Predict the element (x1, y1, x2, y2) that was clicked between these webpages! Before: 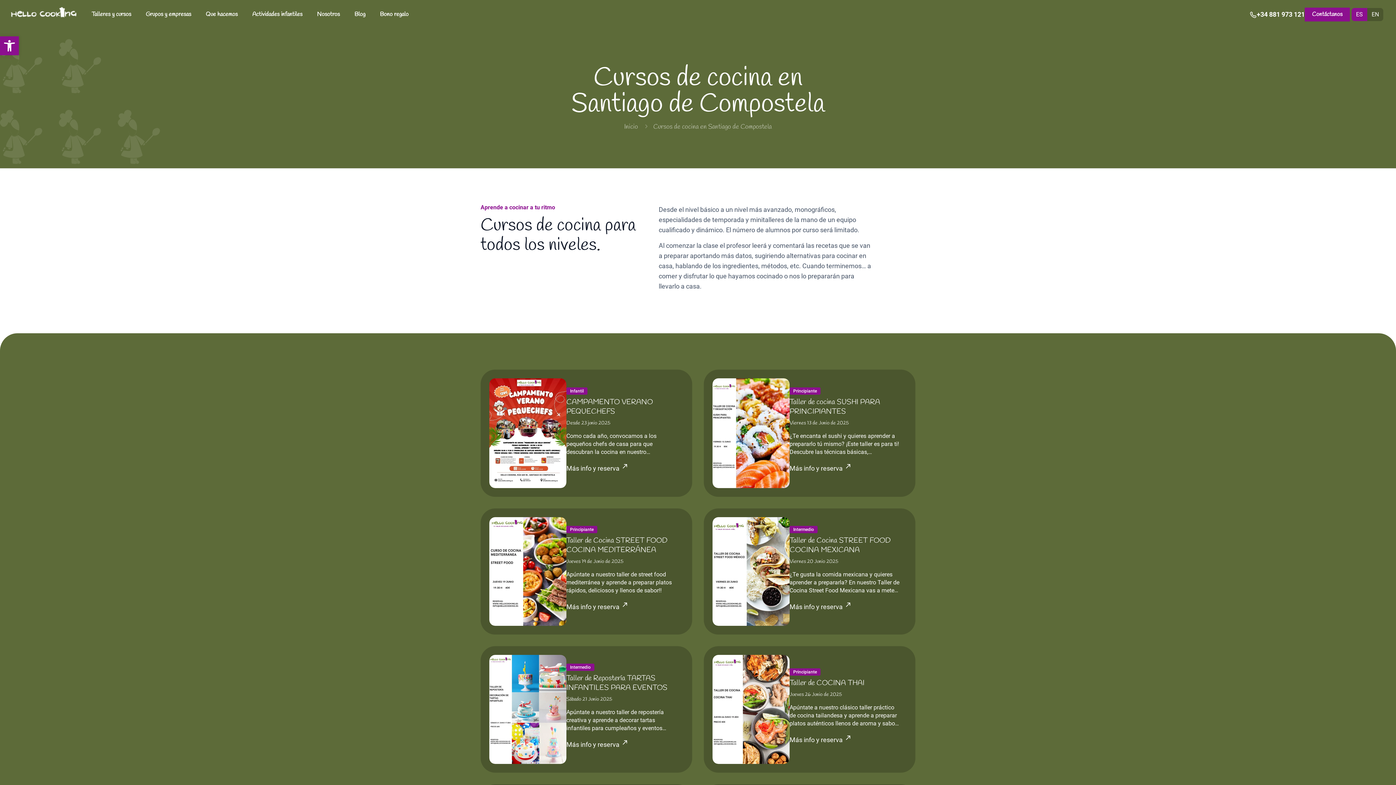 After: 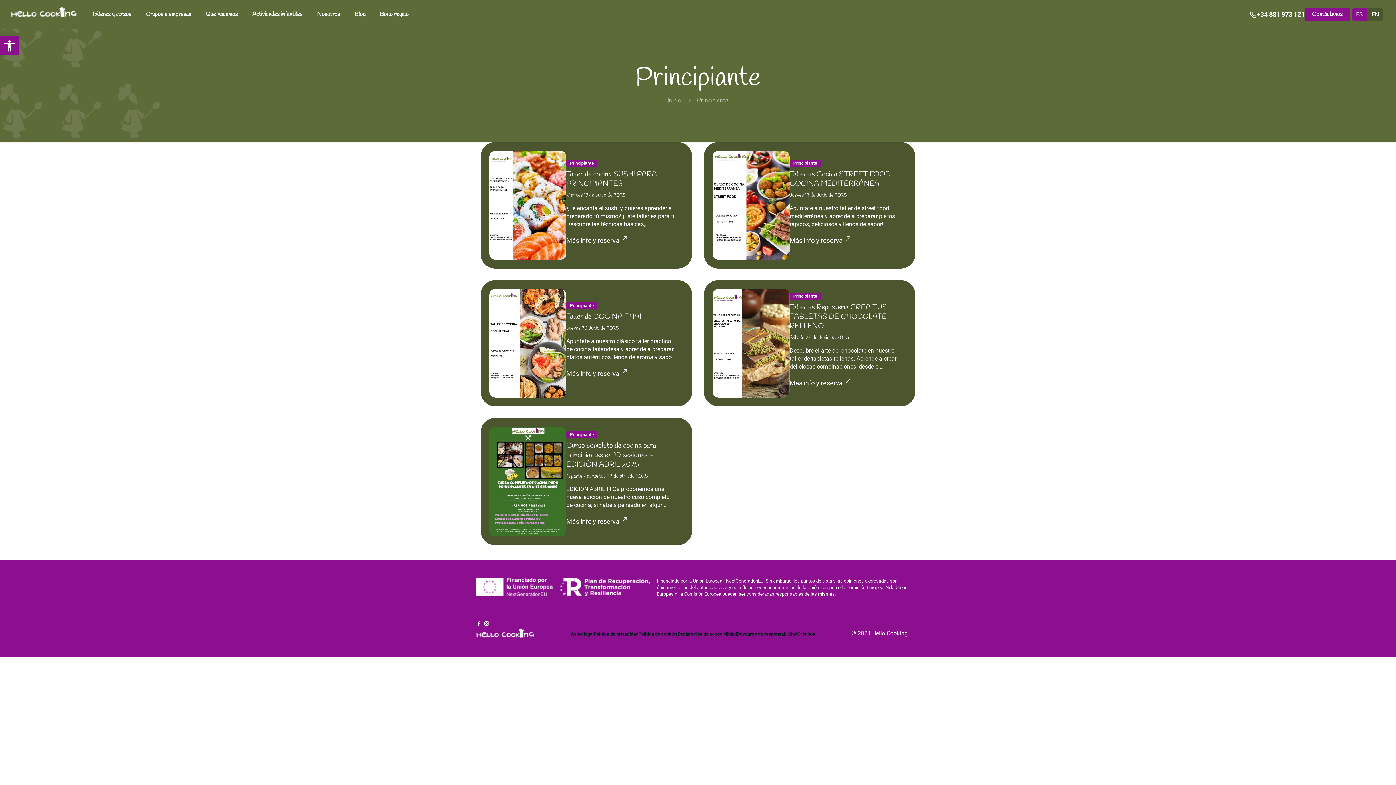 Action: label: Principiante bbox: (789, 387, 820, 394)